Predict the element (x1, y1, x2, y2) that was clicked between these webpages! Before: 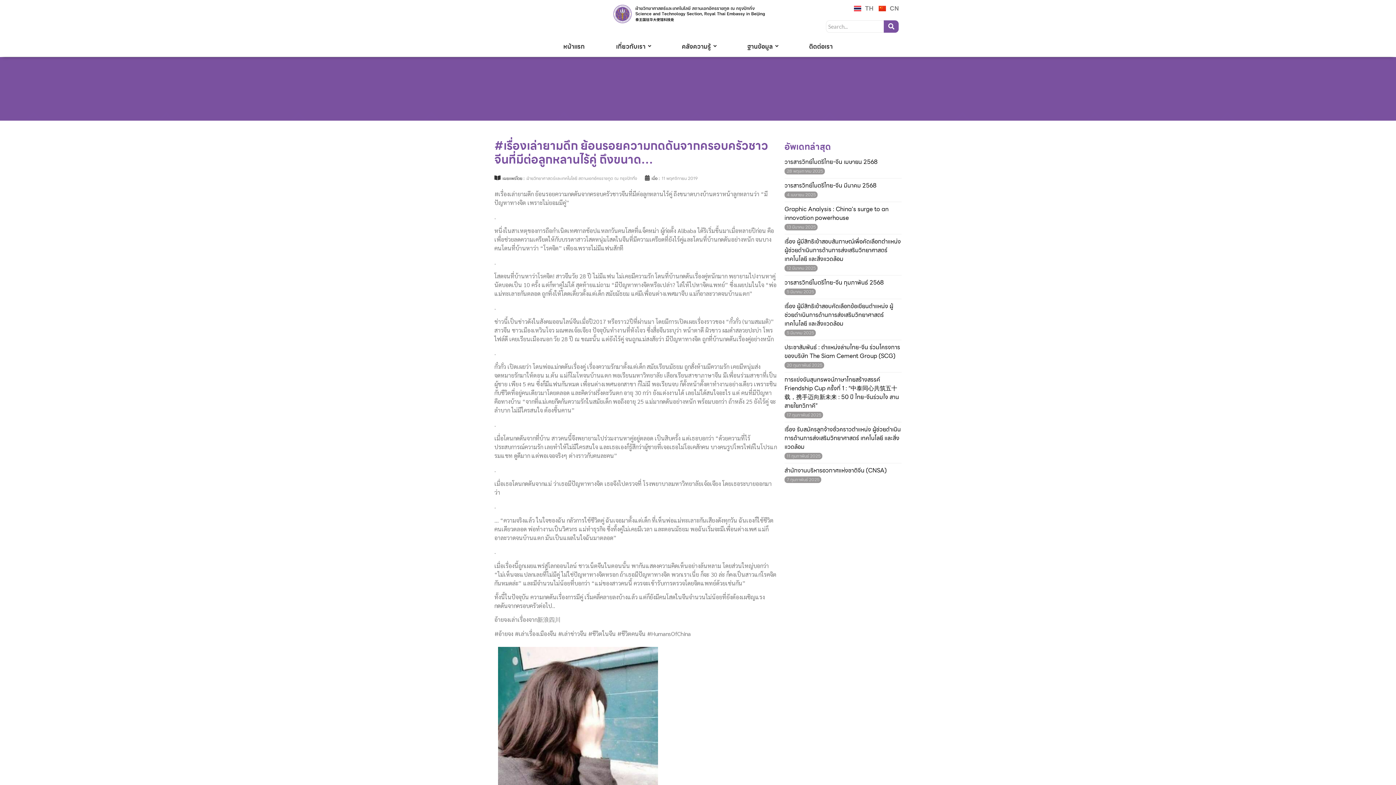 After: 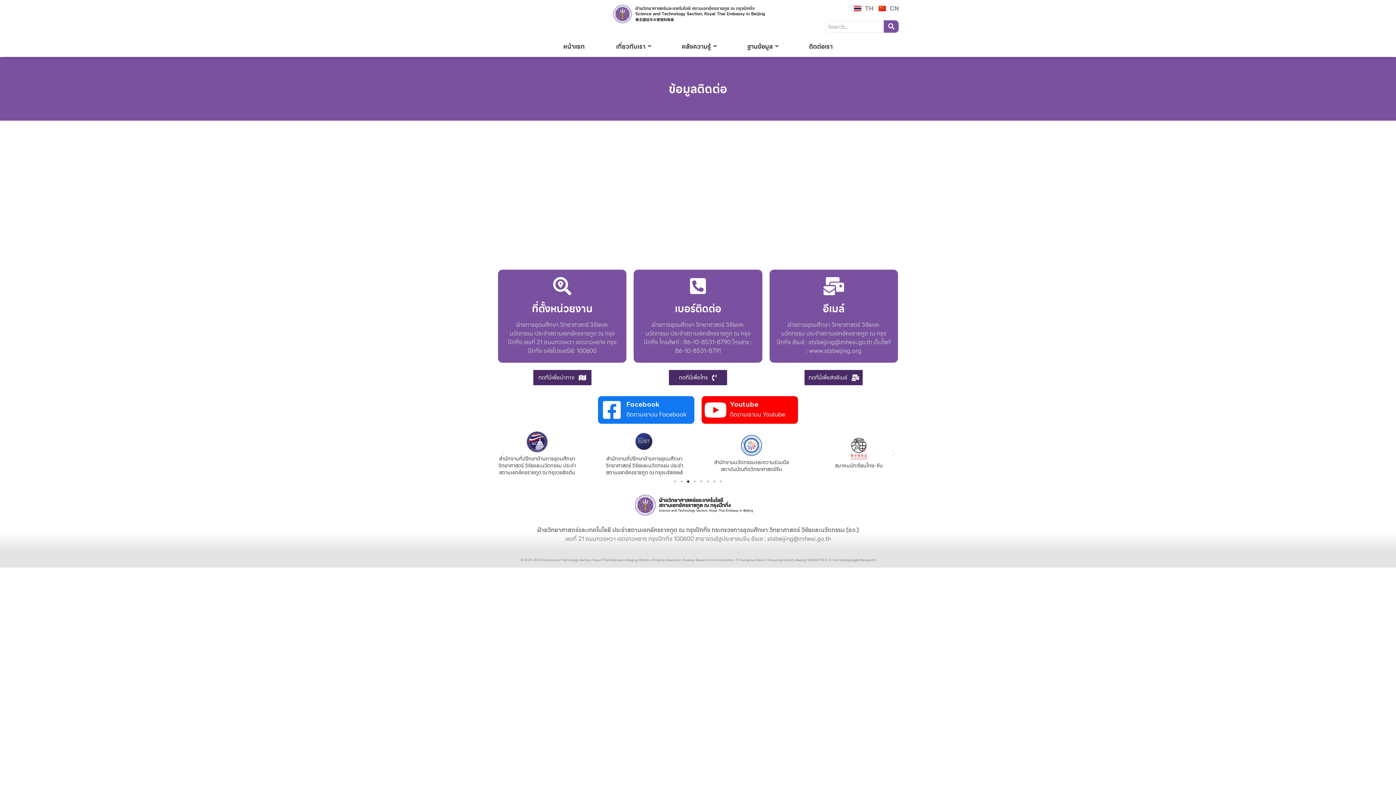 Action: label: ติดต่อเรา bbox: (803, 36, 838, 56)